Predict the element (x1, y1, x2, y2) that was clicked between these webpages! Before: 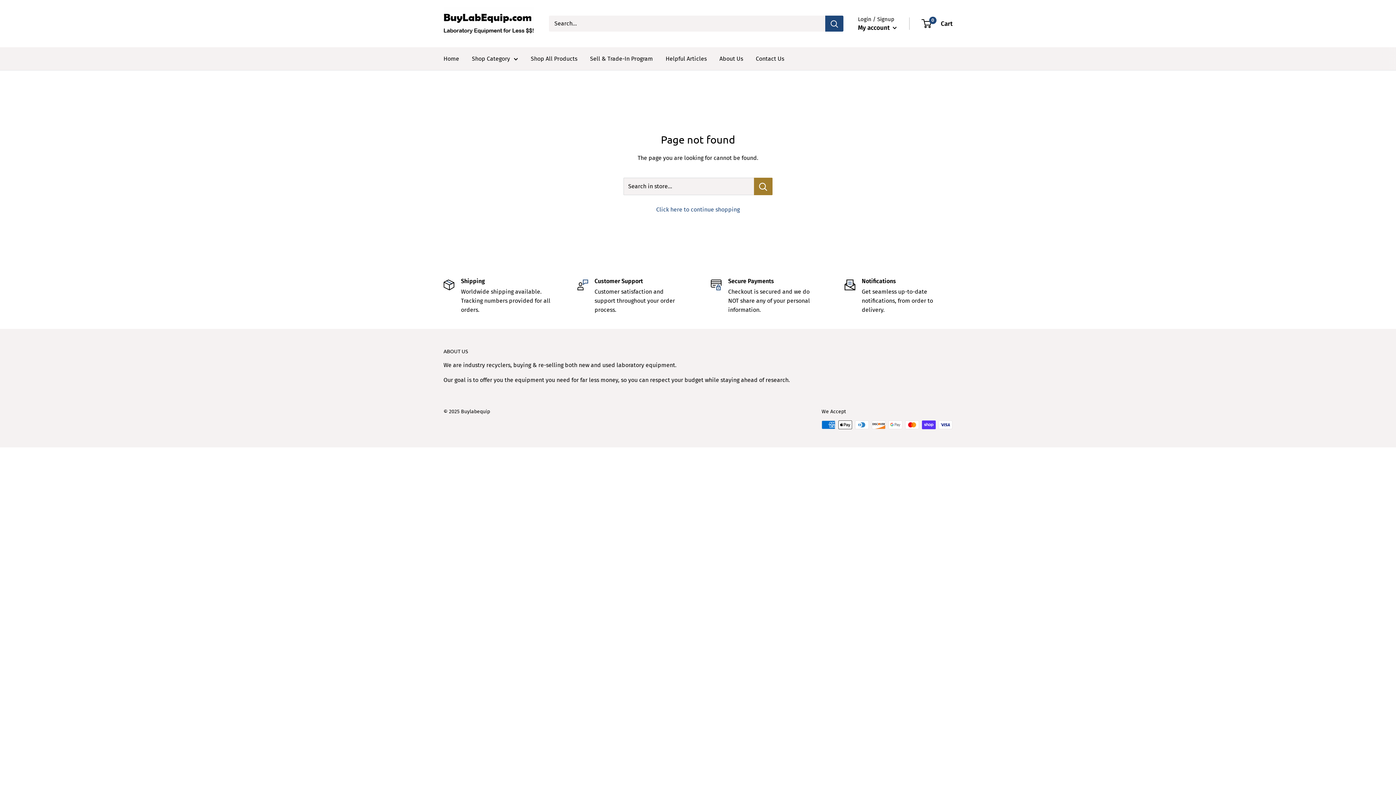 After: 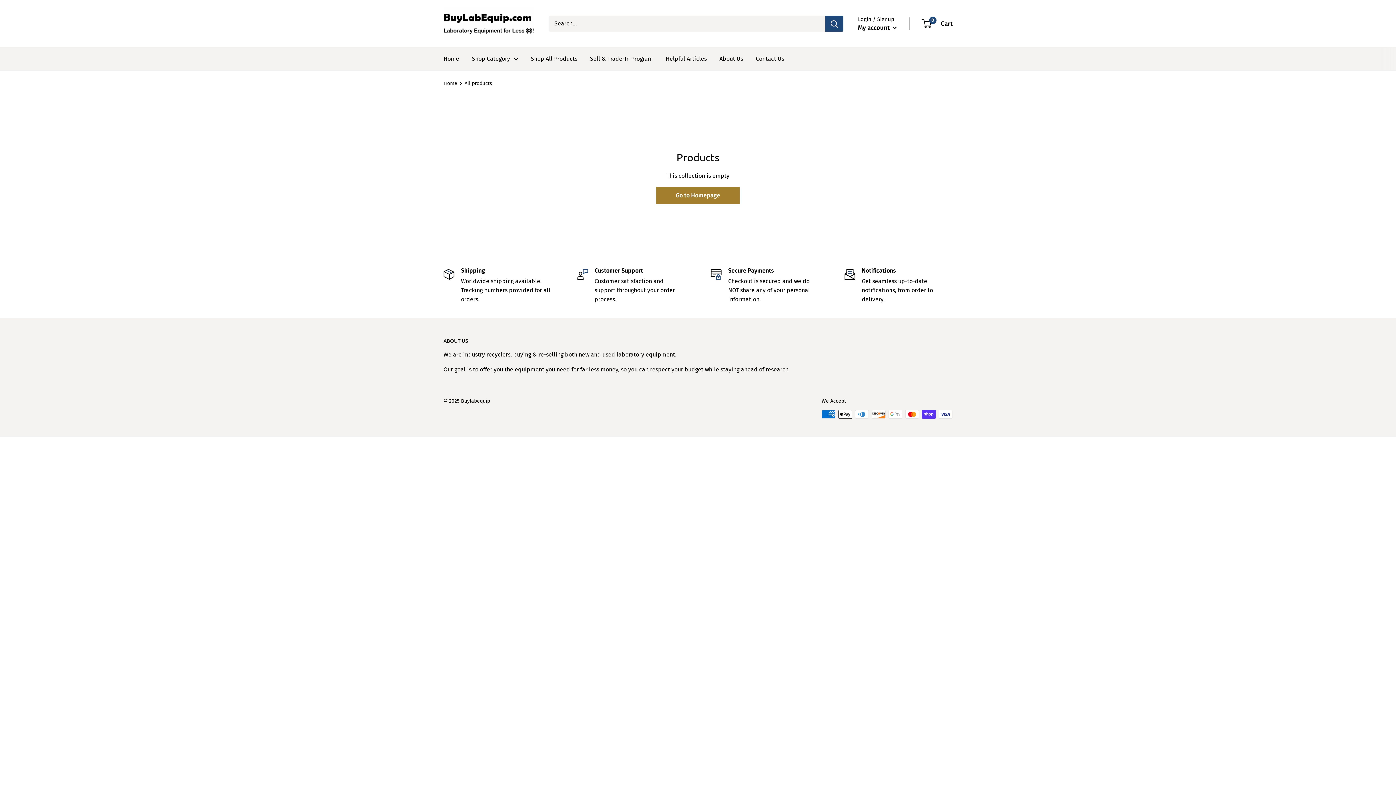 Action: label: Shop All Products bbox: (530, 53, 577, 64)